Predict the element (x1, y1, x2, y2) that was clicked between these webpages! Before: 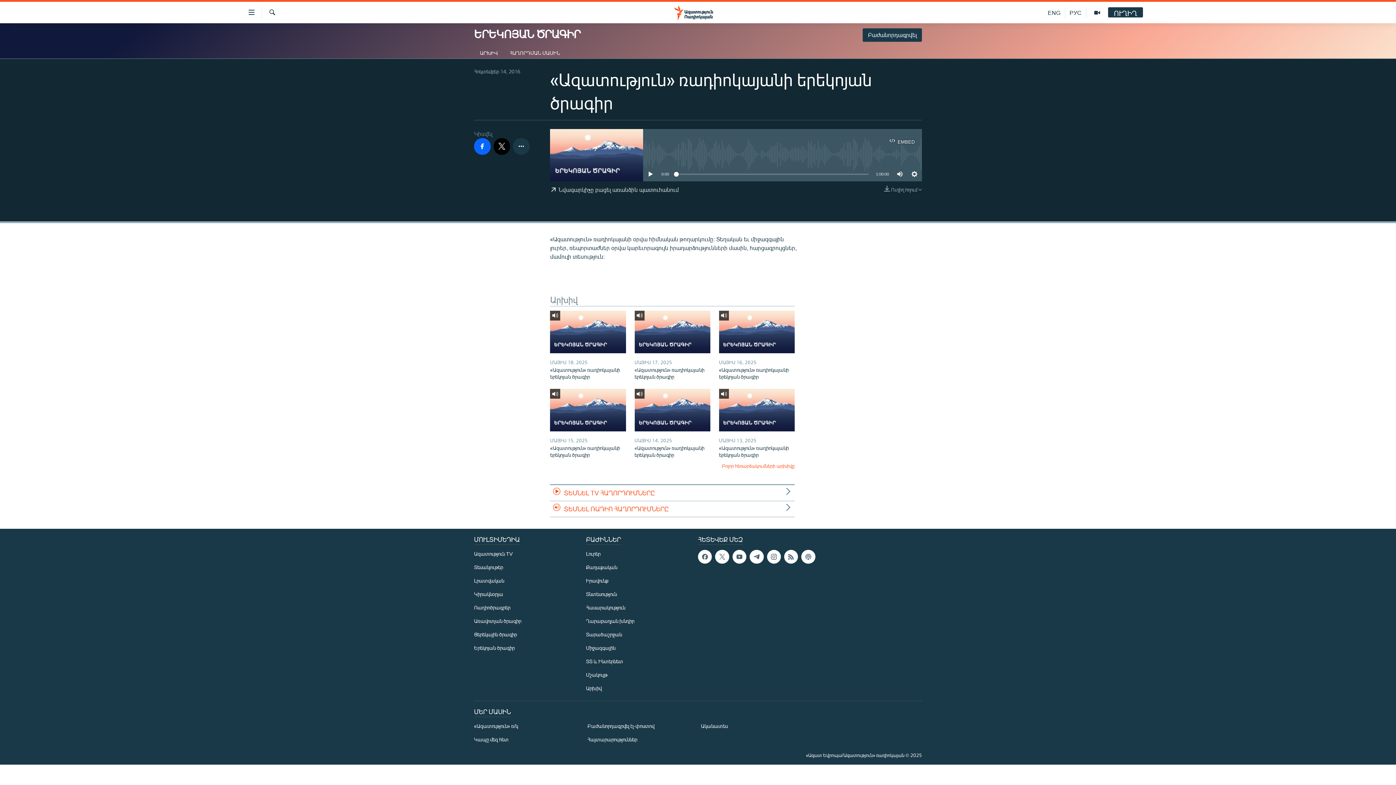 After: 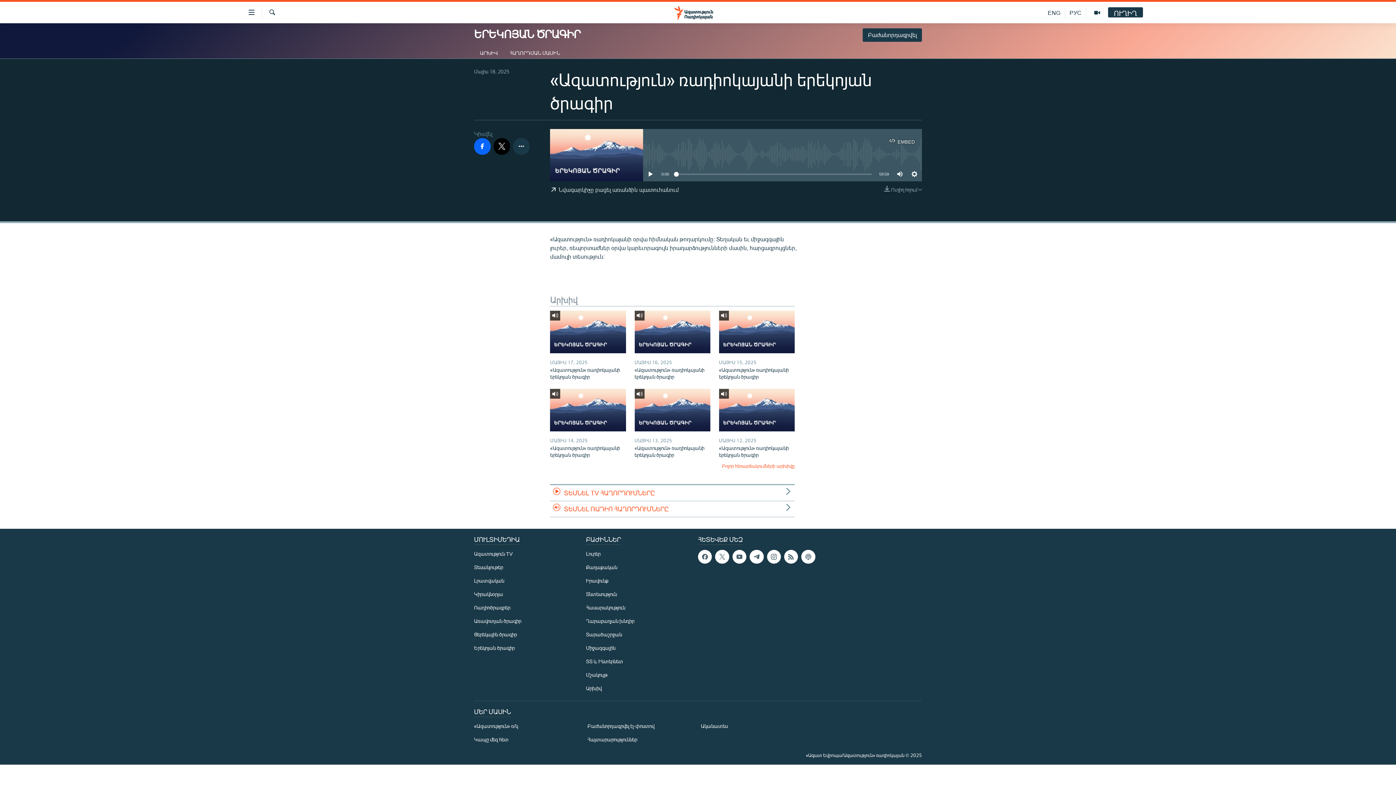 Action: bbox: (550, 310, 626, 353)